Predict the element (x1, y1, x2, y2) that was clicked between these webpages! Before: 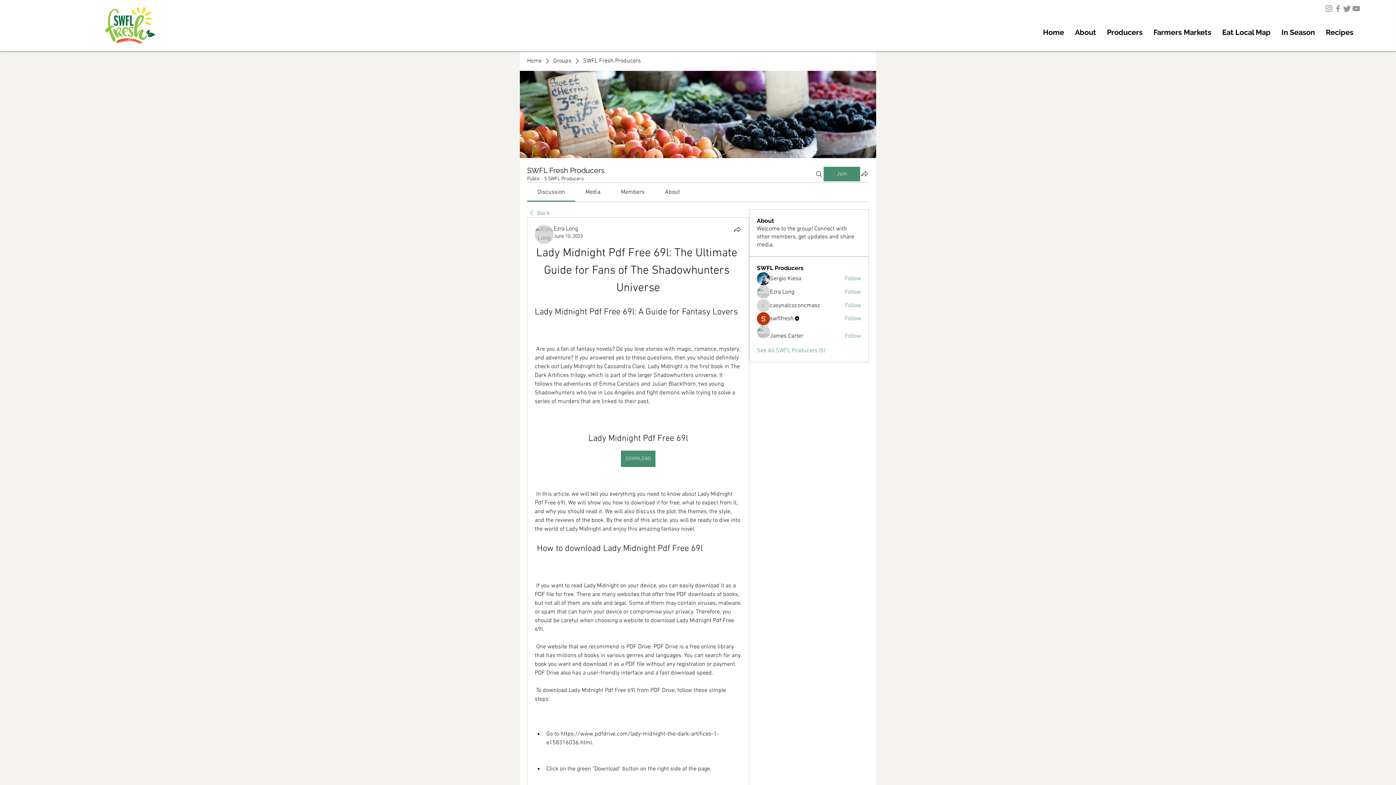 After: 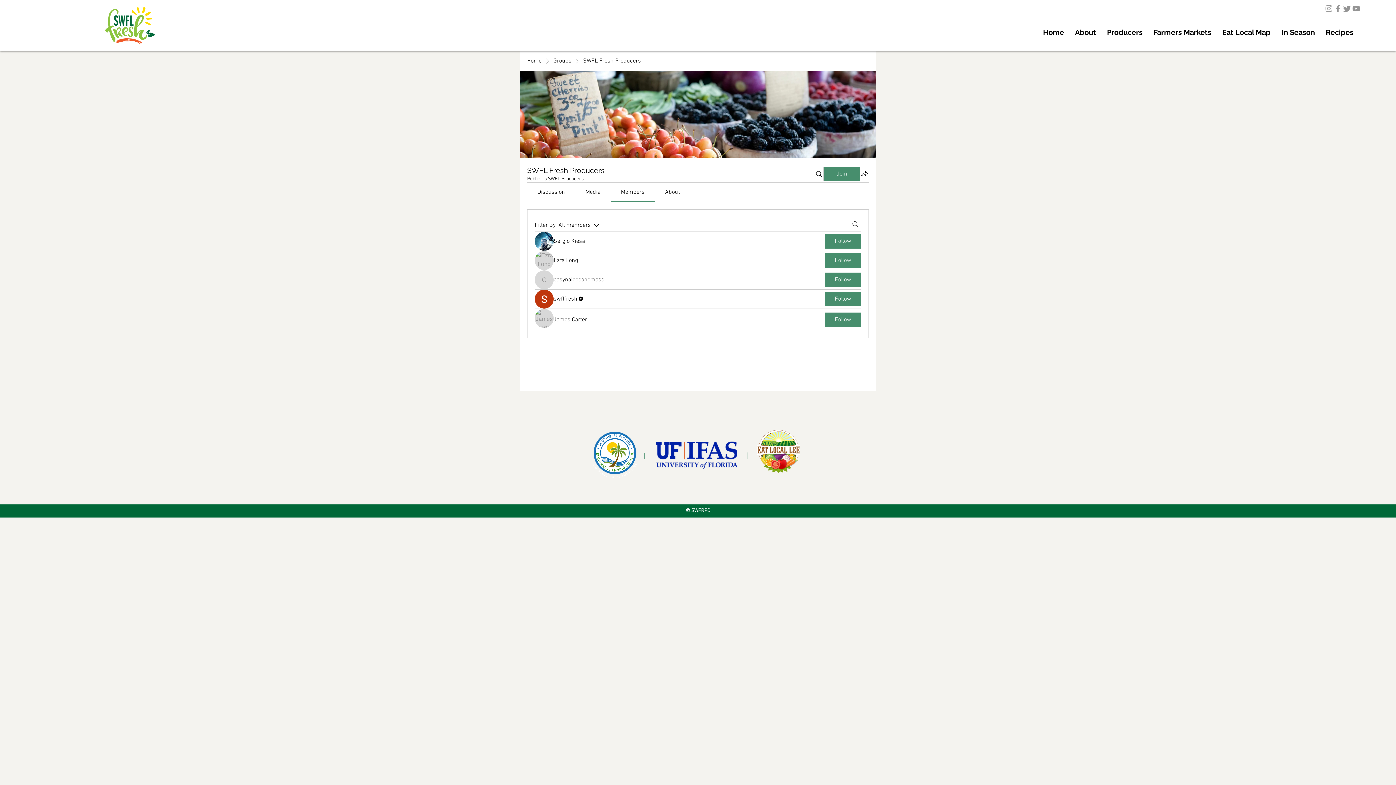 Action: bbox: (757, 346, 825, 354) label: See All SWFL Producers (5)